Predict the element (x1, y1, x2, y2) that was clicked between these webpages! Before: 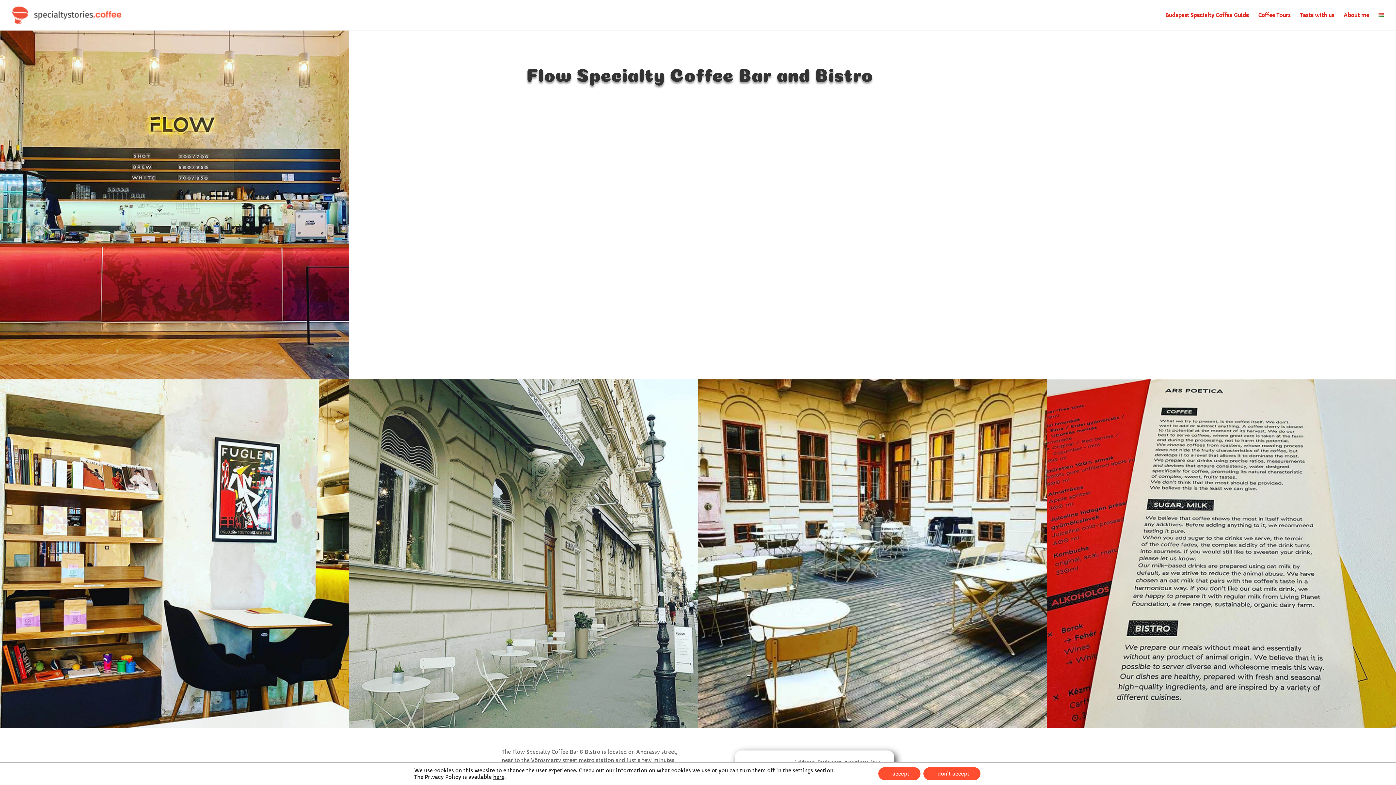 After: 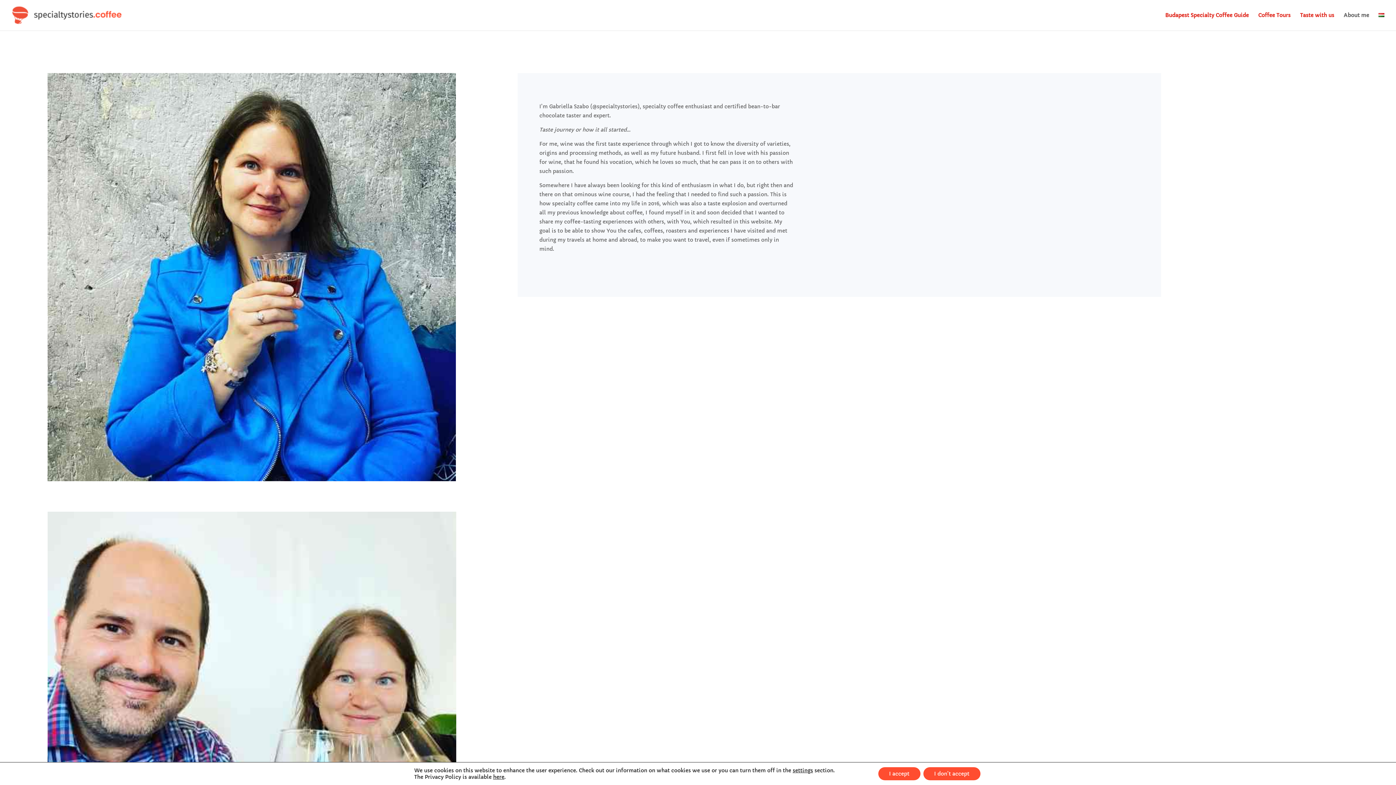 Action: bbox: (1344, 12, 1369, 30) label: About me